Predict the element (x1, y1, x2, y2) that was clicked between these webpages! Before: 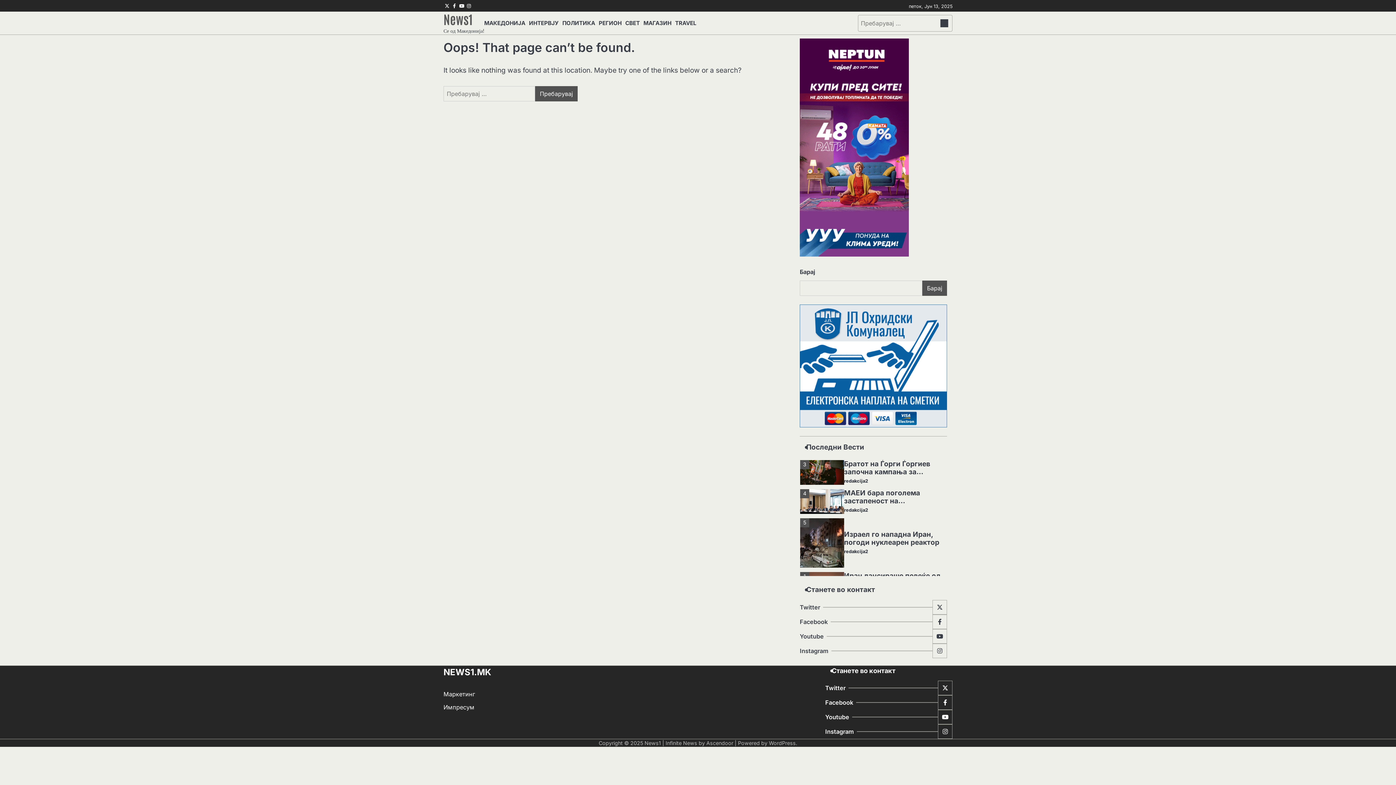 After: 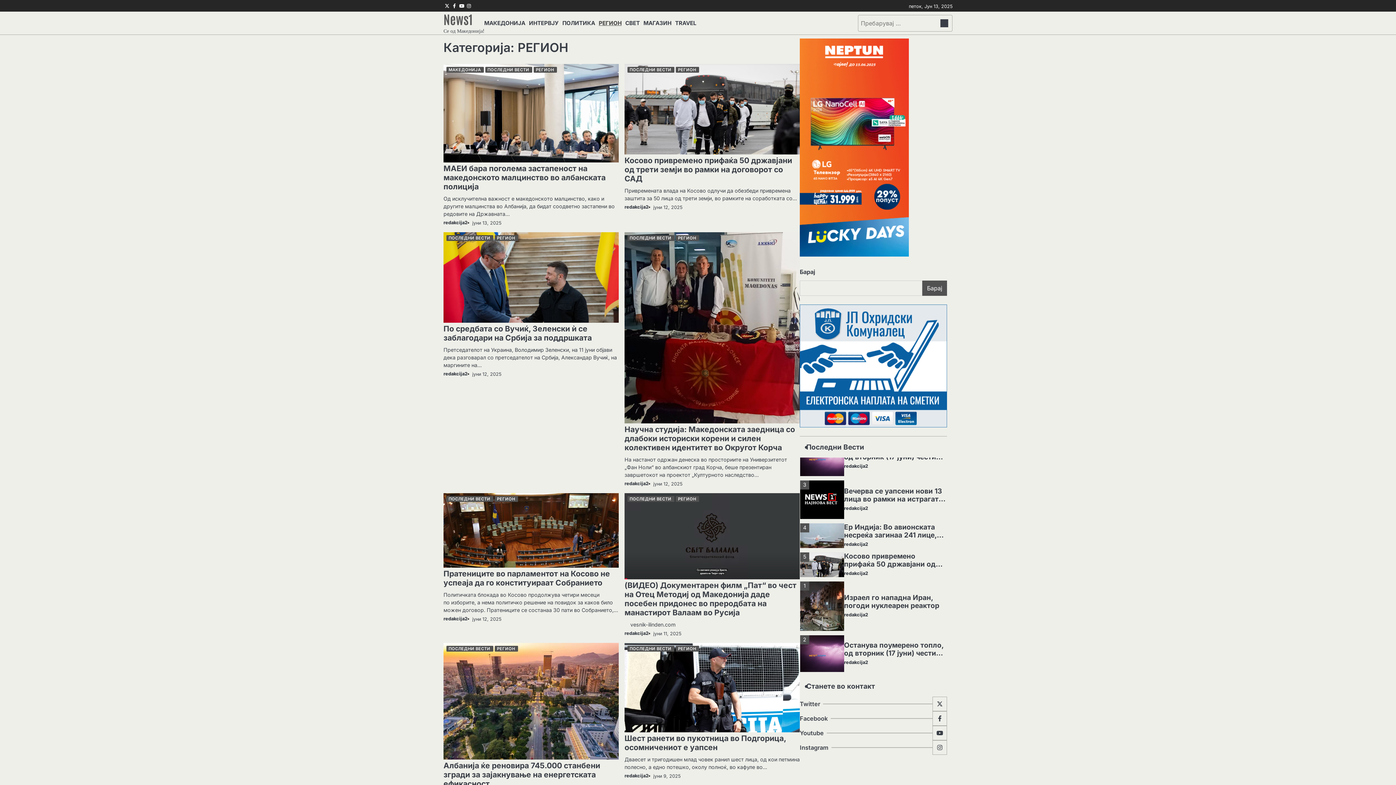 Action: label: РЕГИОН bbox: (598, 19, 625, 27)